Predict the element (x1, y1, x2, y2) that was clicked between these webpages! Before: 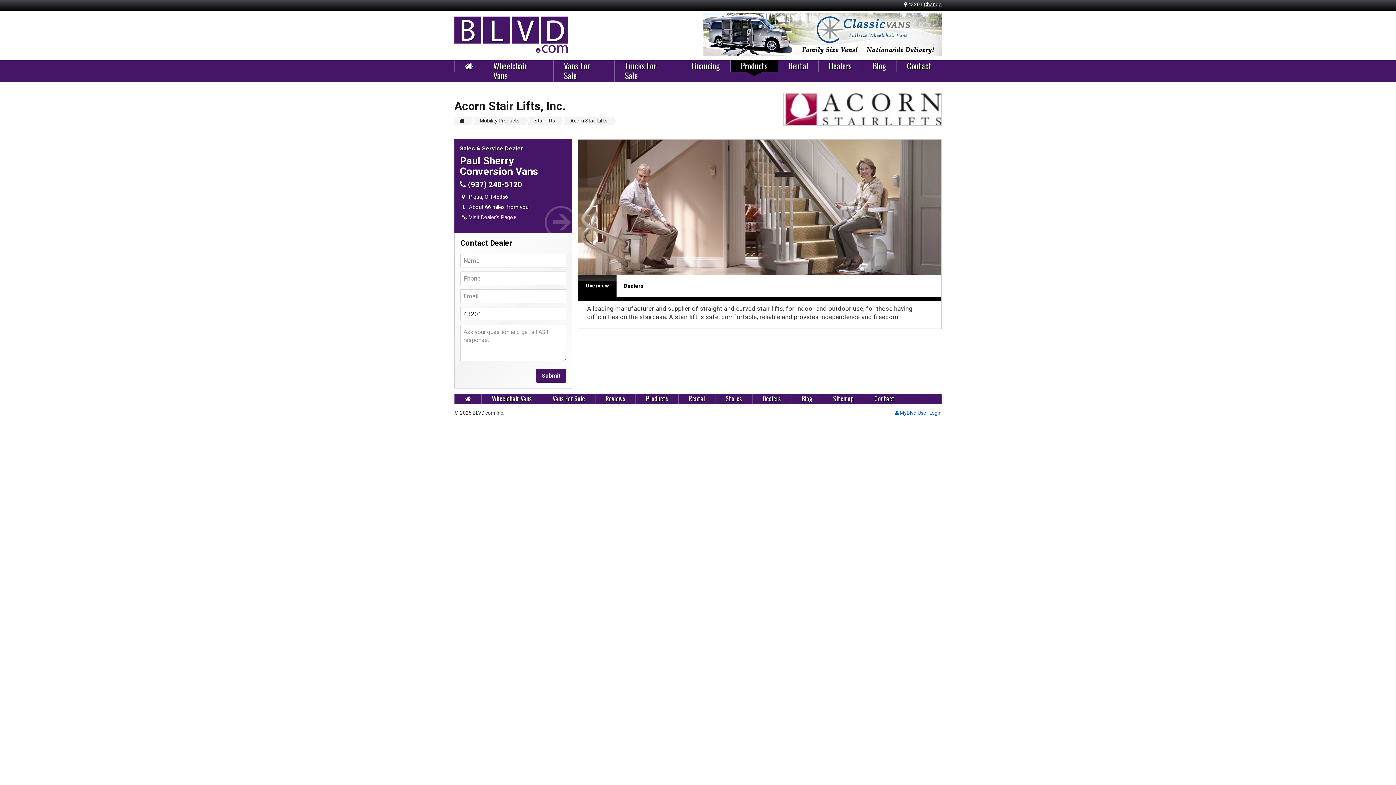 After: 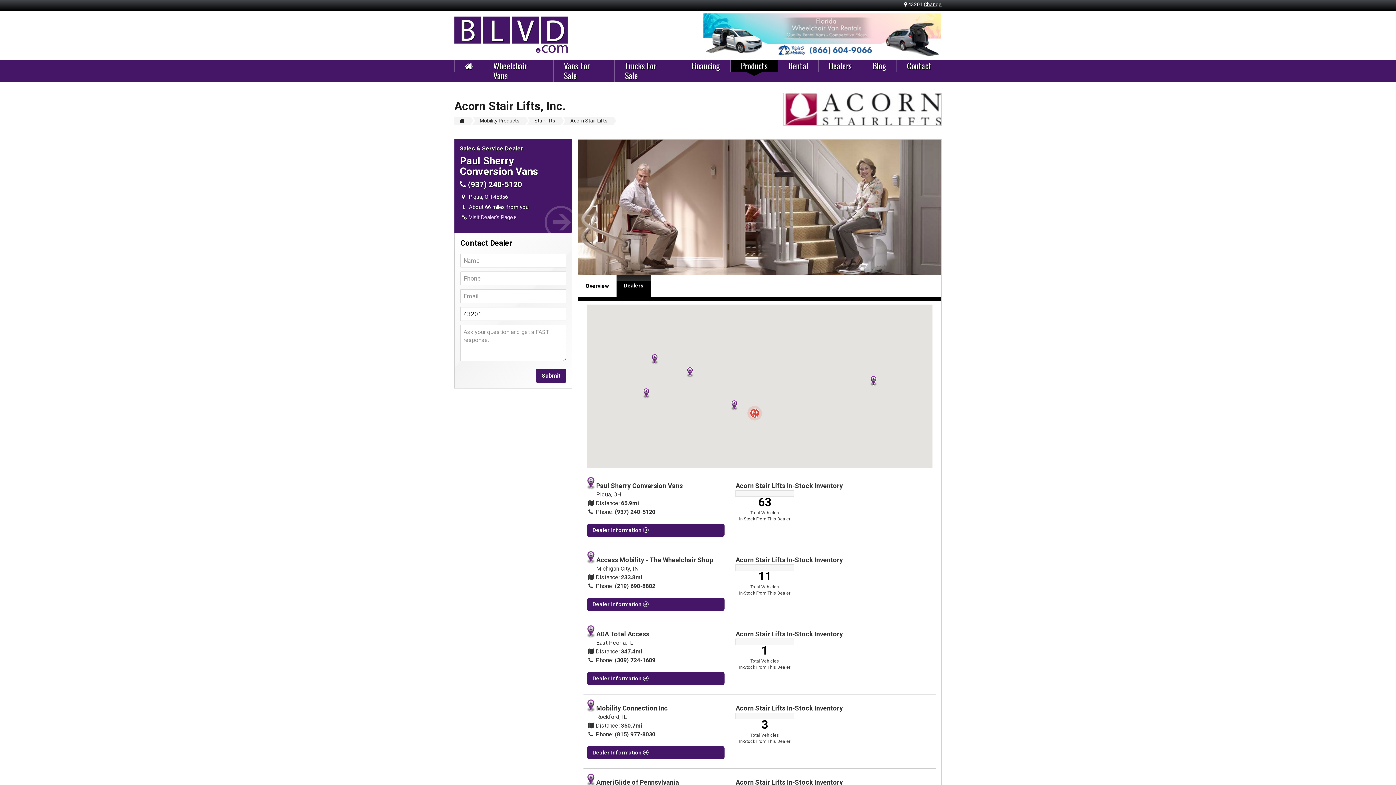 Action: bbox: (616, 275, 651, 297) label: Dealers